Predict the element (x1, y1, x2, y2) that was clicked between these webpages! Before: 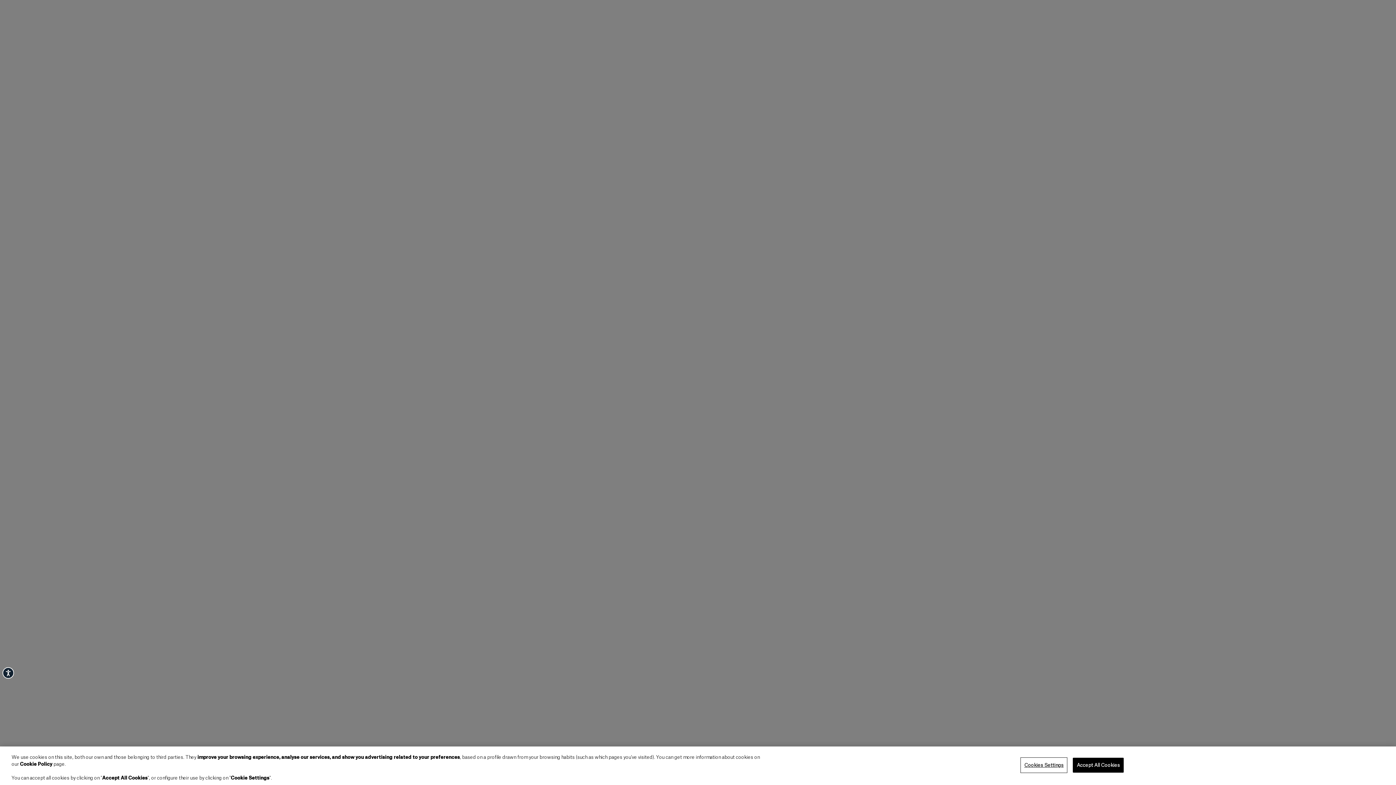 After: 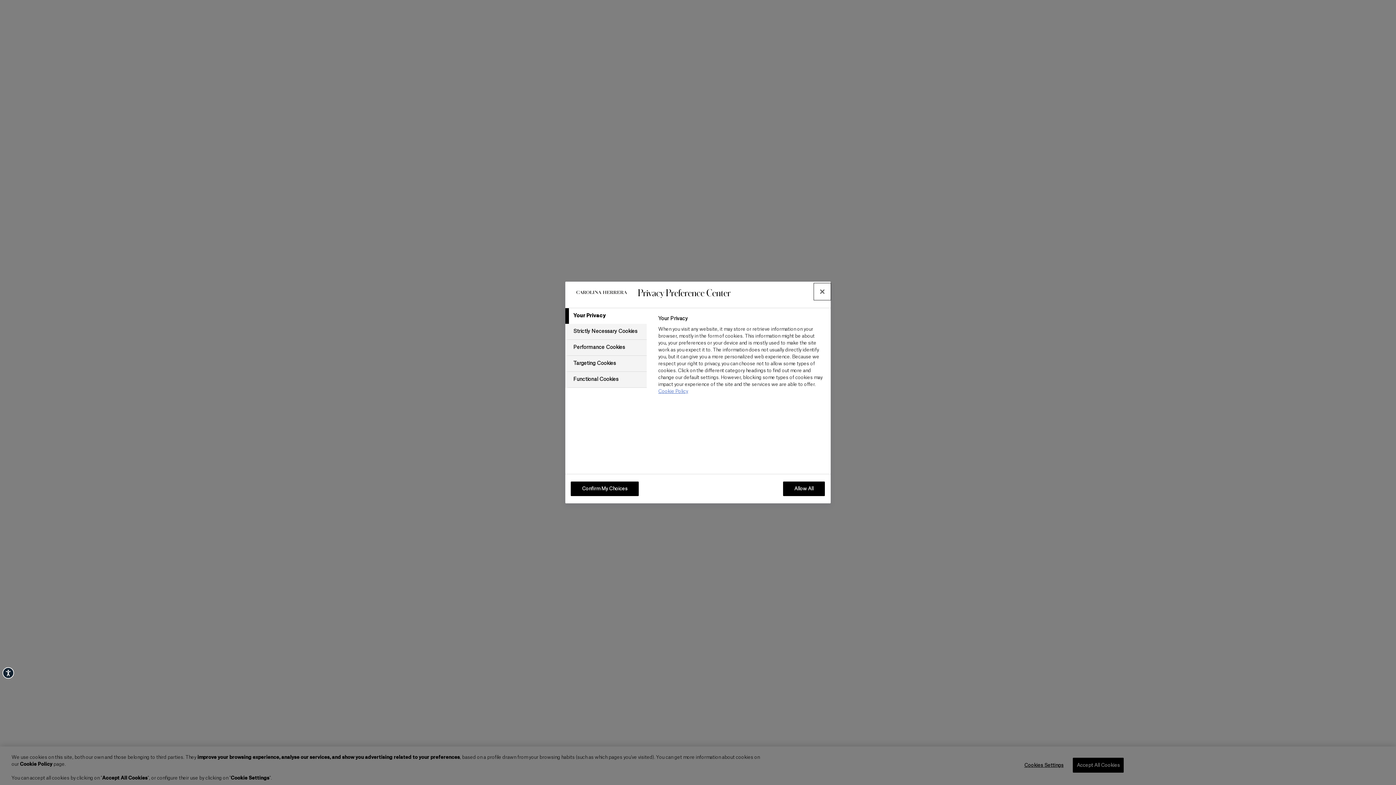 Action: label: Cookies Settings bbox: (1021, 761, 1066, 775)